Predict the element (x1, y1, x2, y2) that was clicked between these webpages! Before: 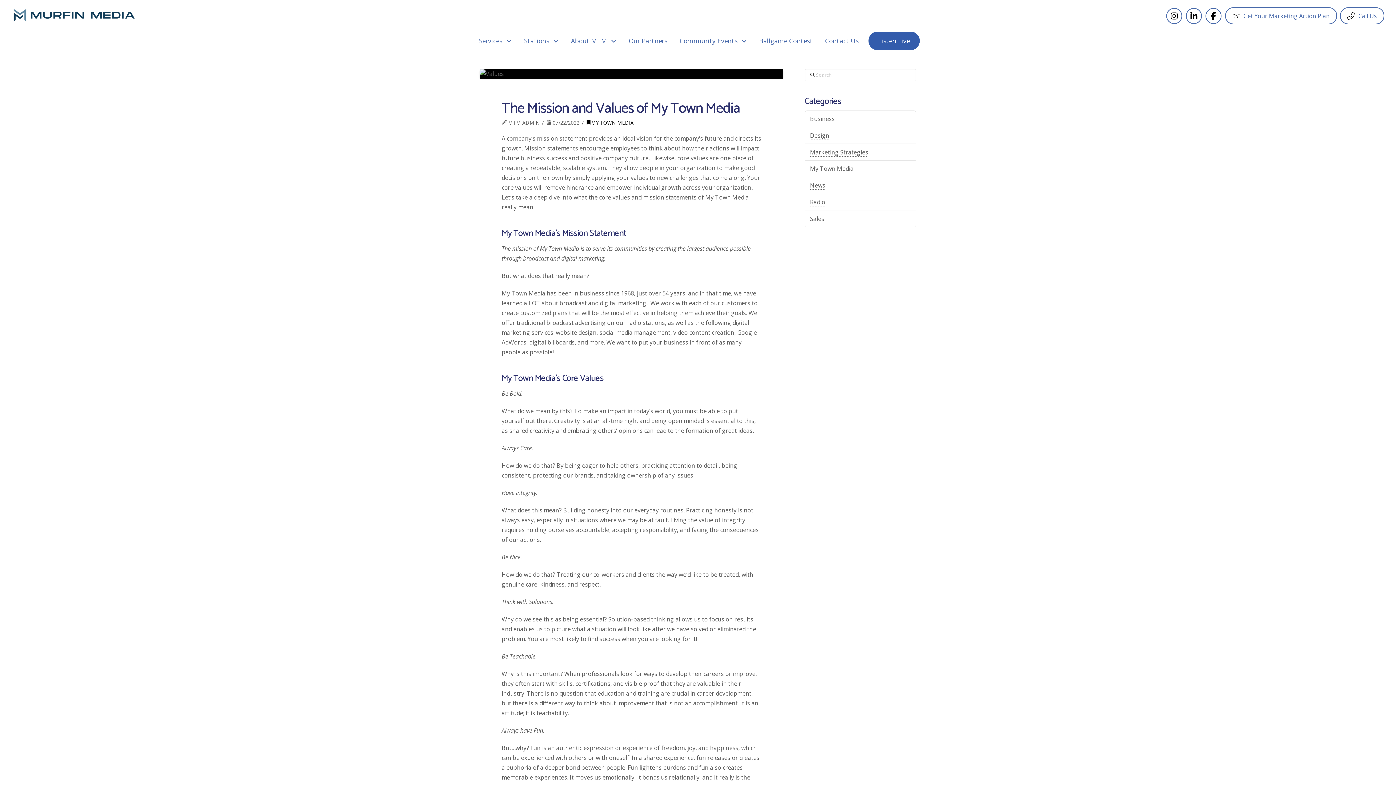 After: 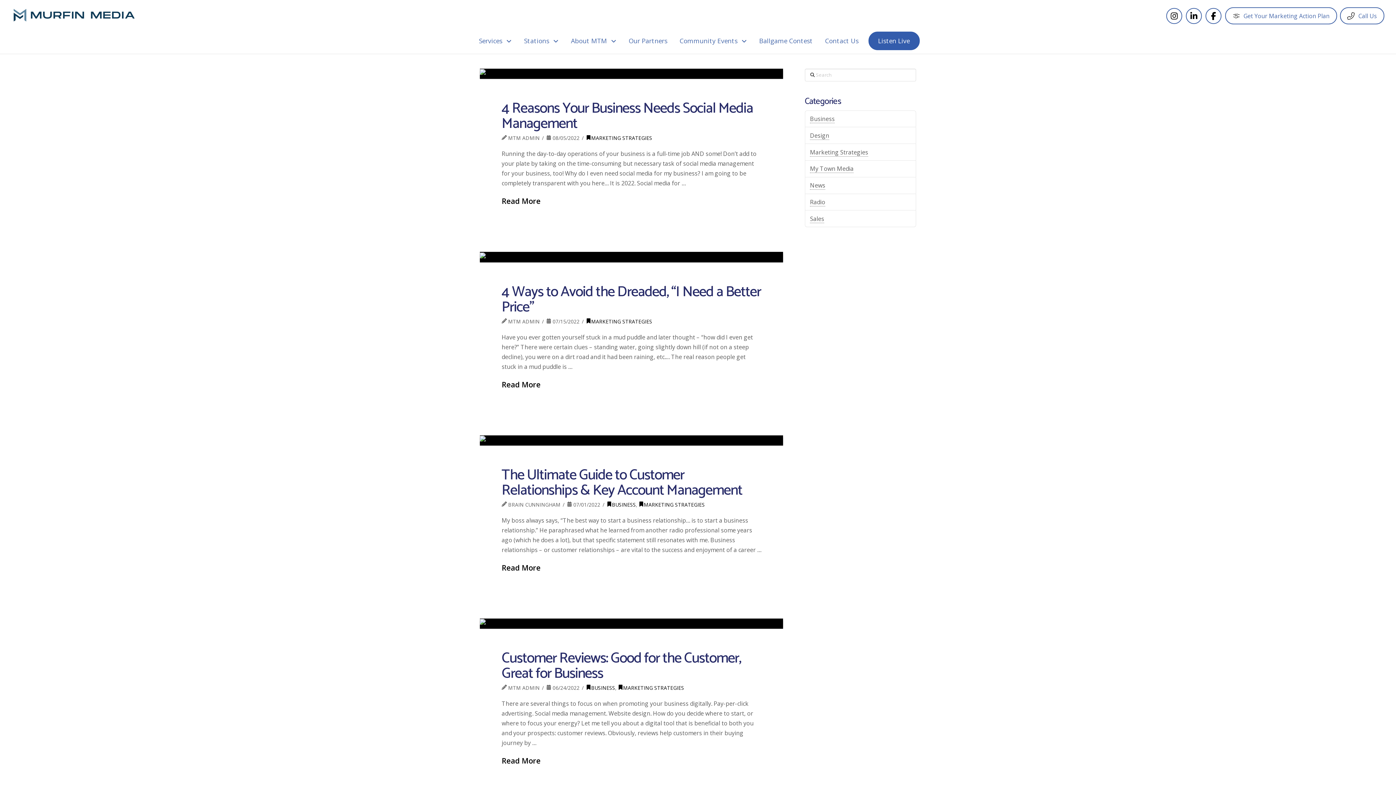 Action: label: Marketing Strategies bbox: (810, 148, 868, 156)